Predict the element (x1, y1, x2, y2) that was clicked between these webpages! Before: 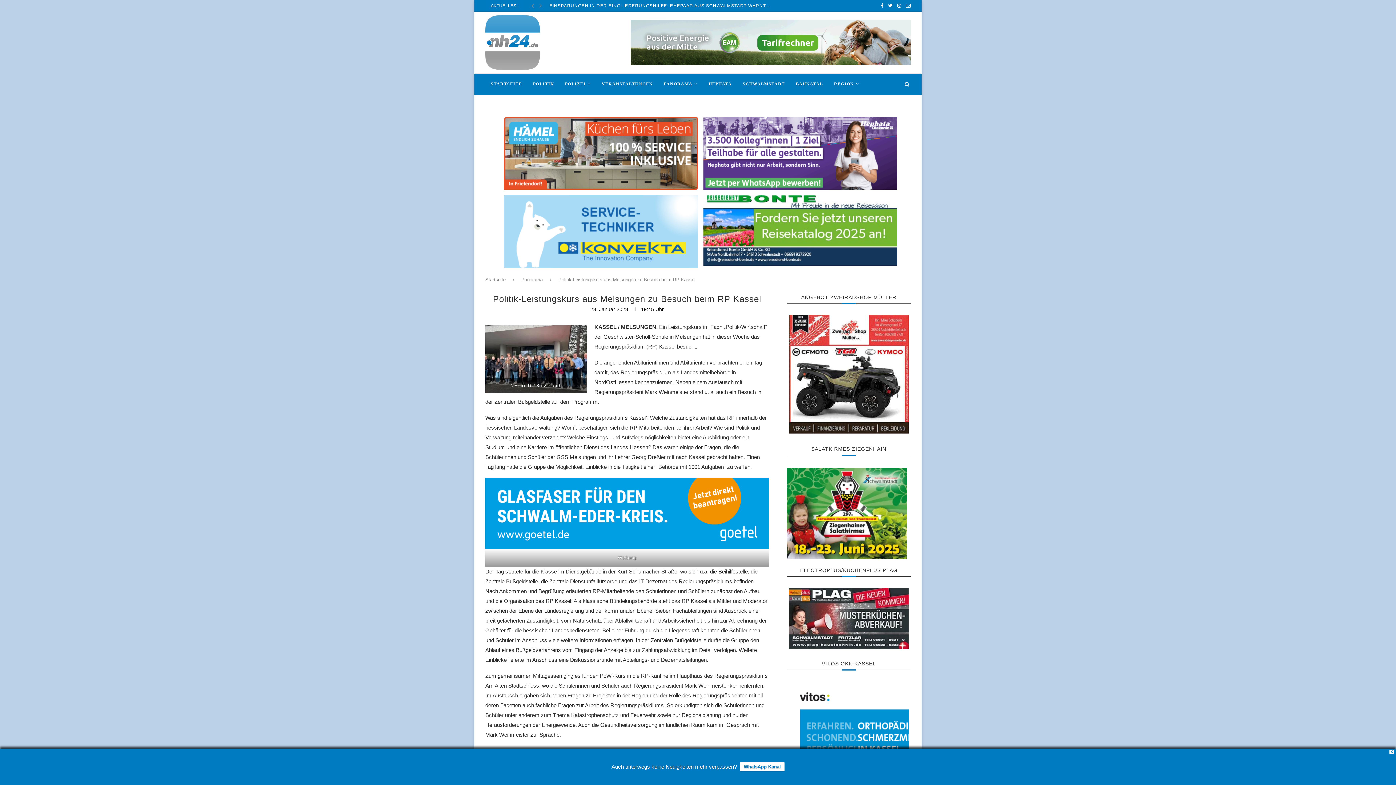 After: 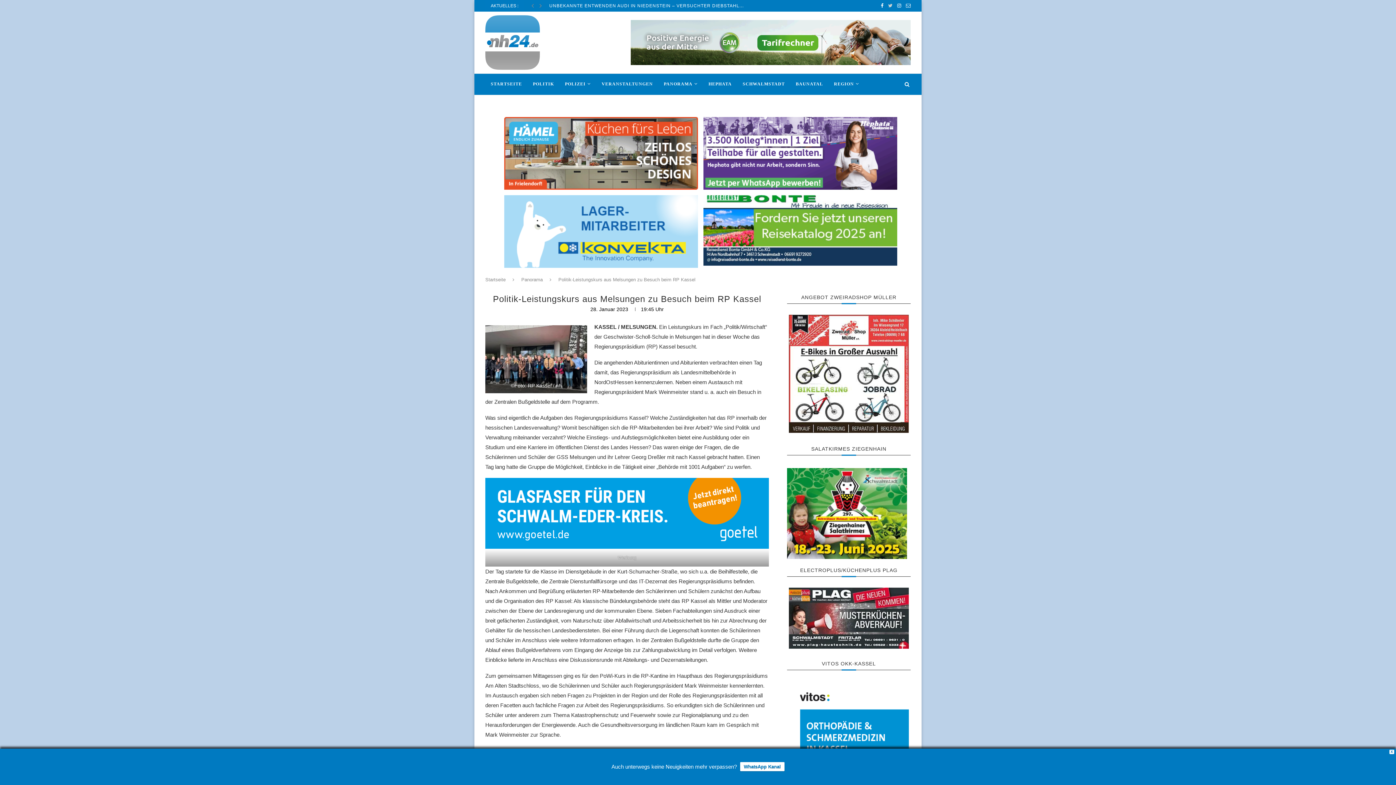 Action: bbox: (888, 0, 892, 11)